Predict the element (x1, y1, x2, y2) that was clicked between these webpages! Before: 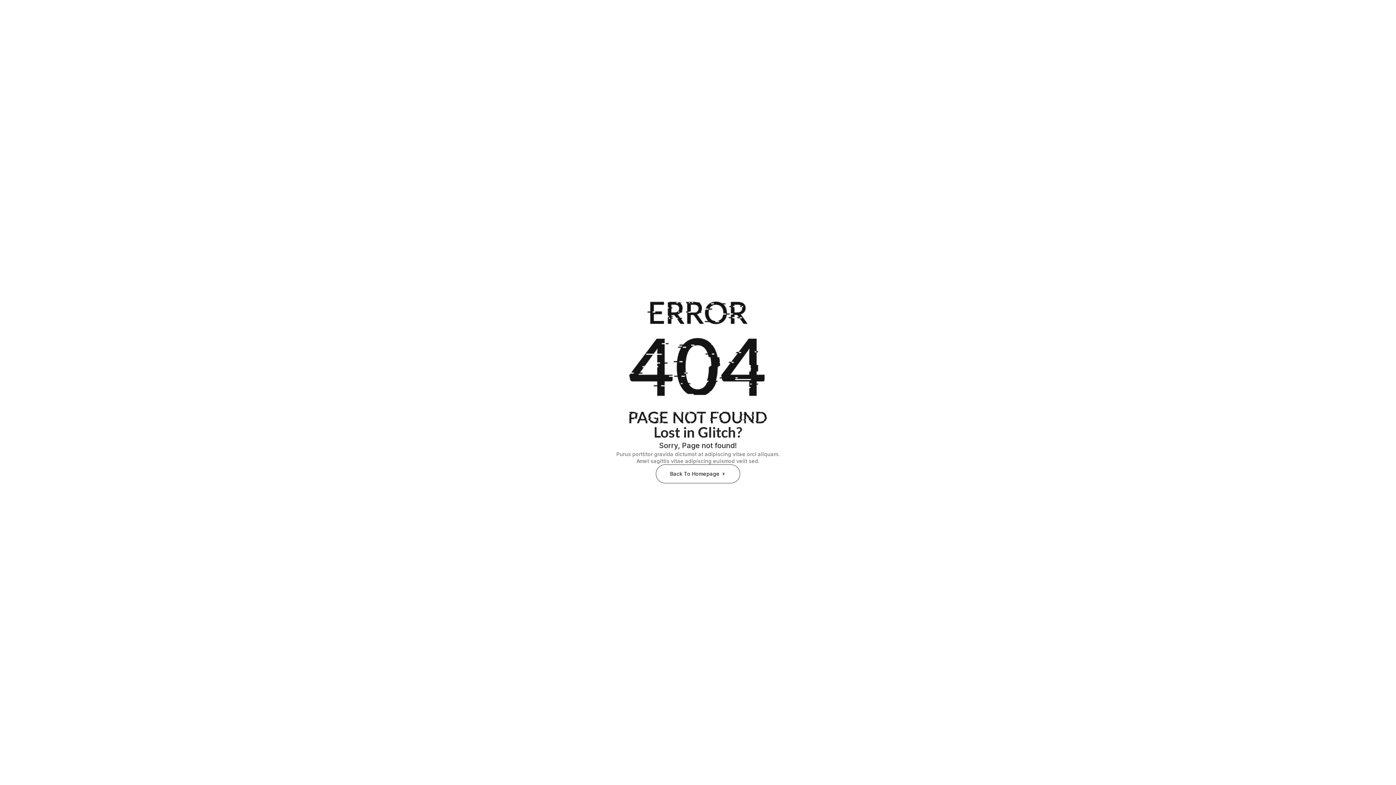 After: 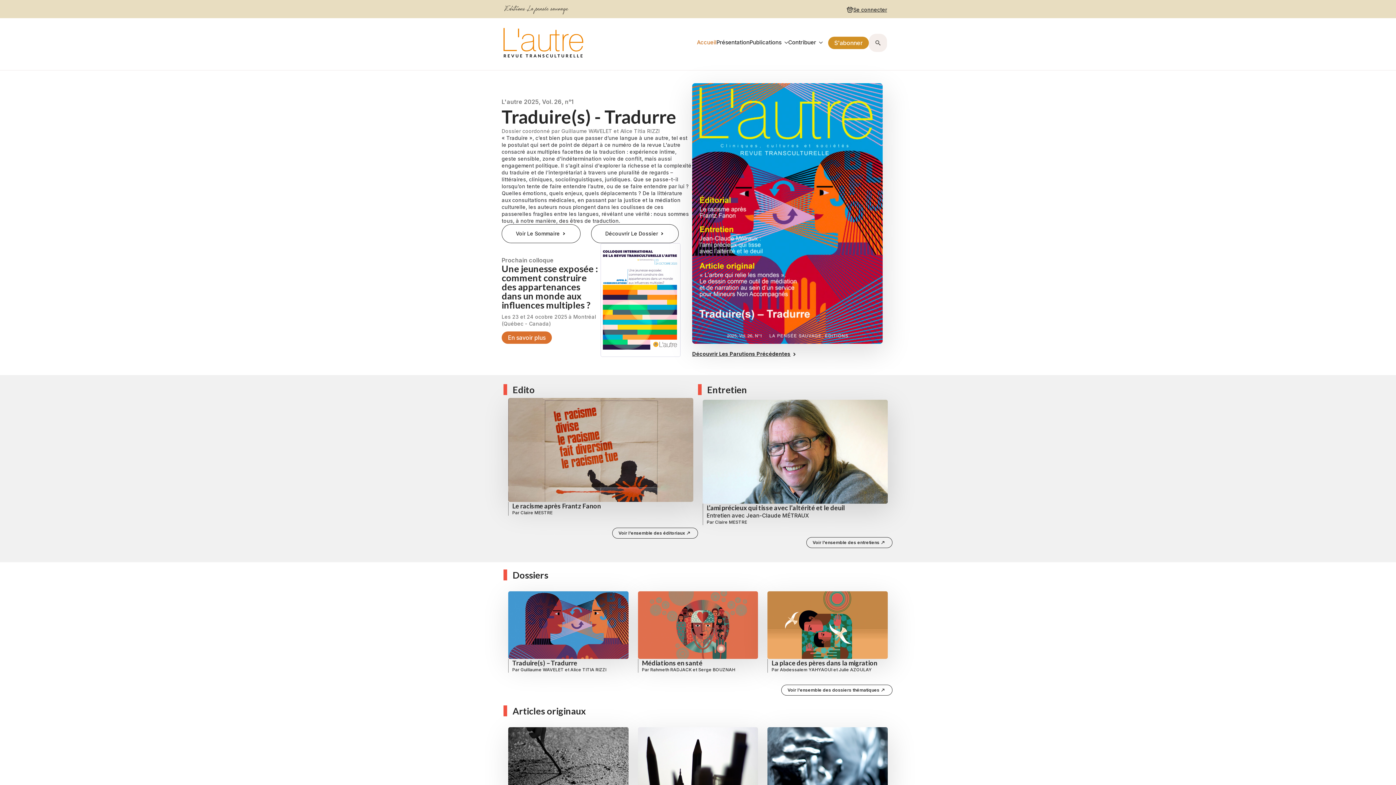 Action: bbox: (656, 464, 740, 483) label: Back To Homepage